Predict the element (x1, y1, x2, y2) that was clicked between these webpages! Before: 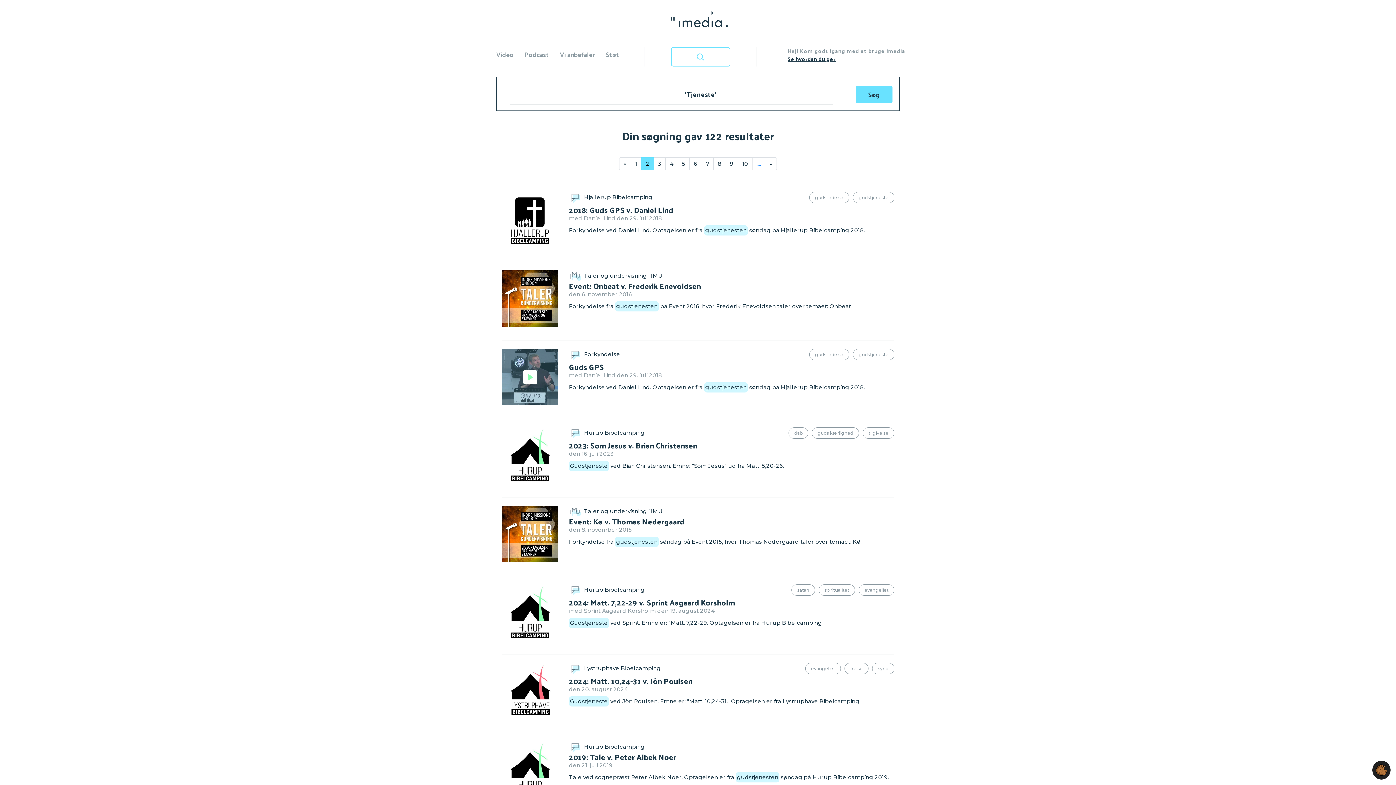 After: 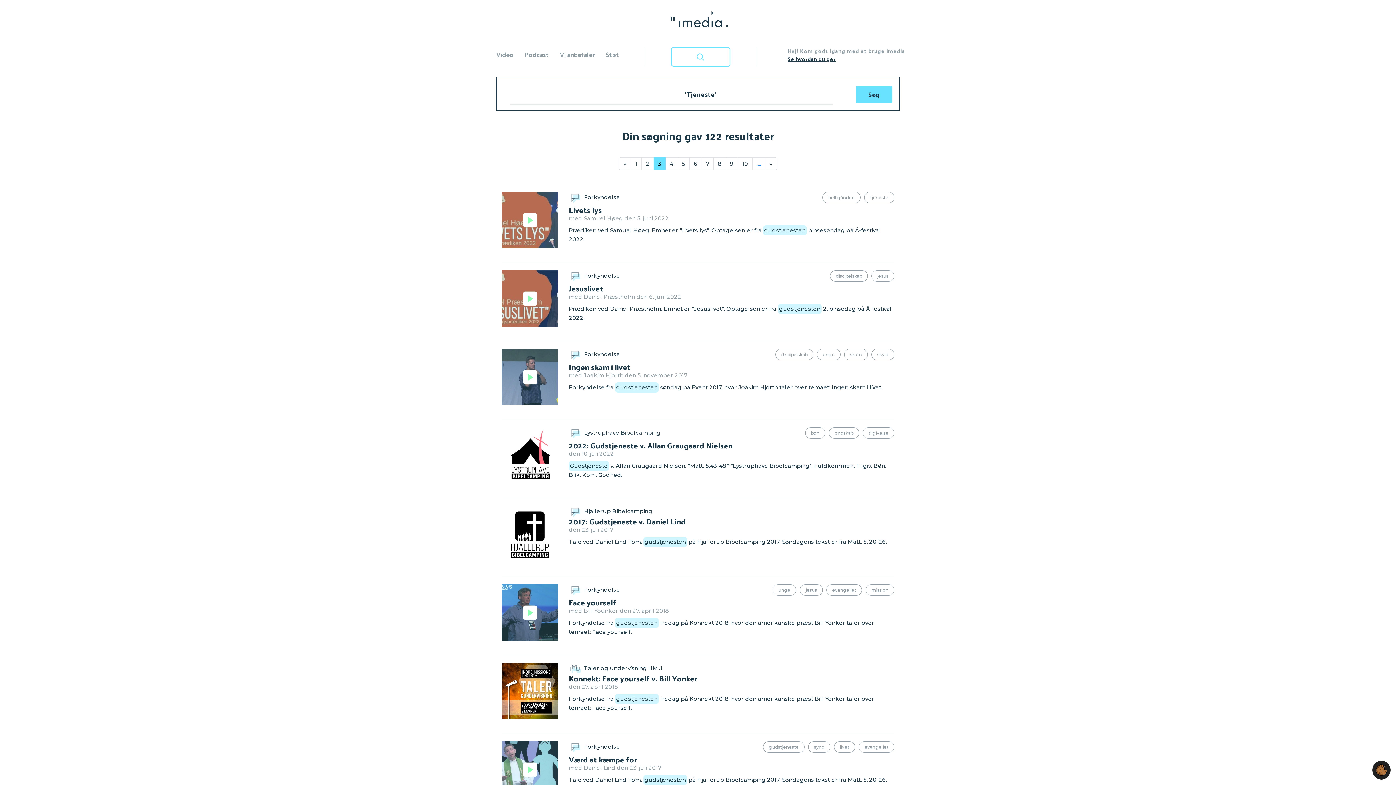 Action: label: » bbox: (765, 157, 777, 170)